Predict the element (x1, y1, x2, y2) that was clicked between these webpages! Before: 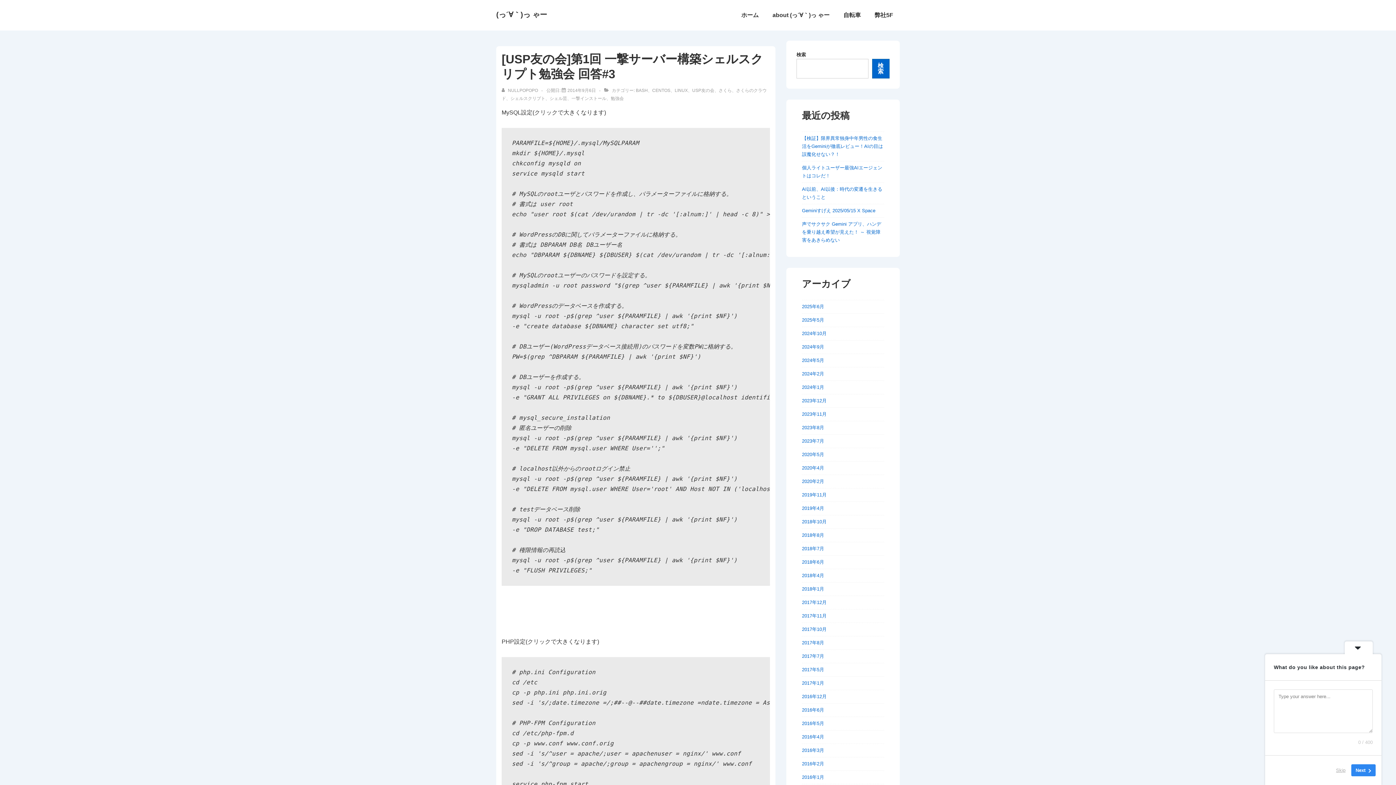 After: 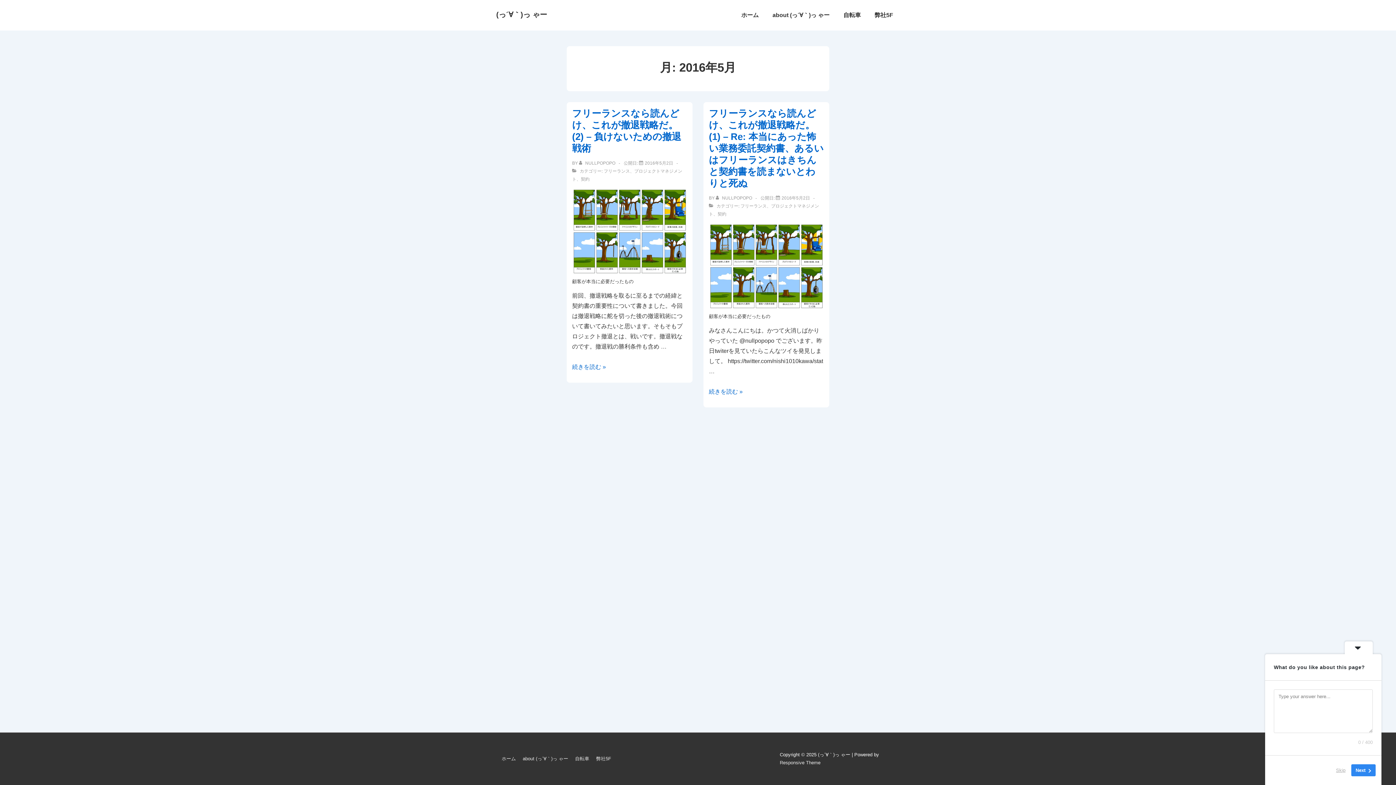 Action: label: 2016年5月 bbox: (802, 721, 824, 726)